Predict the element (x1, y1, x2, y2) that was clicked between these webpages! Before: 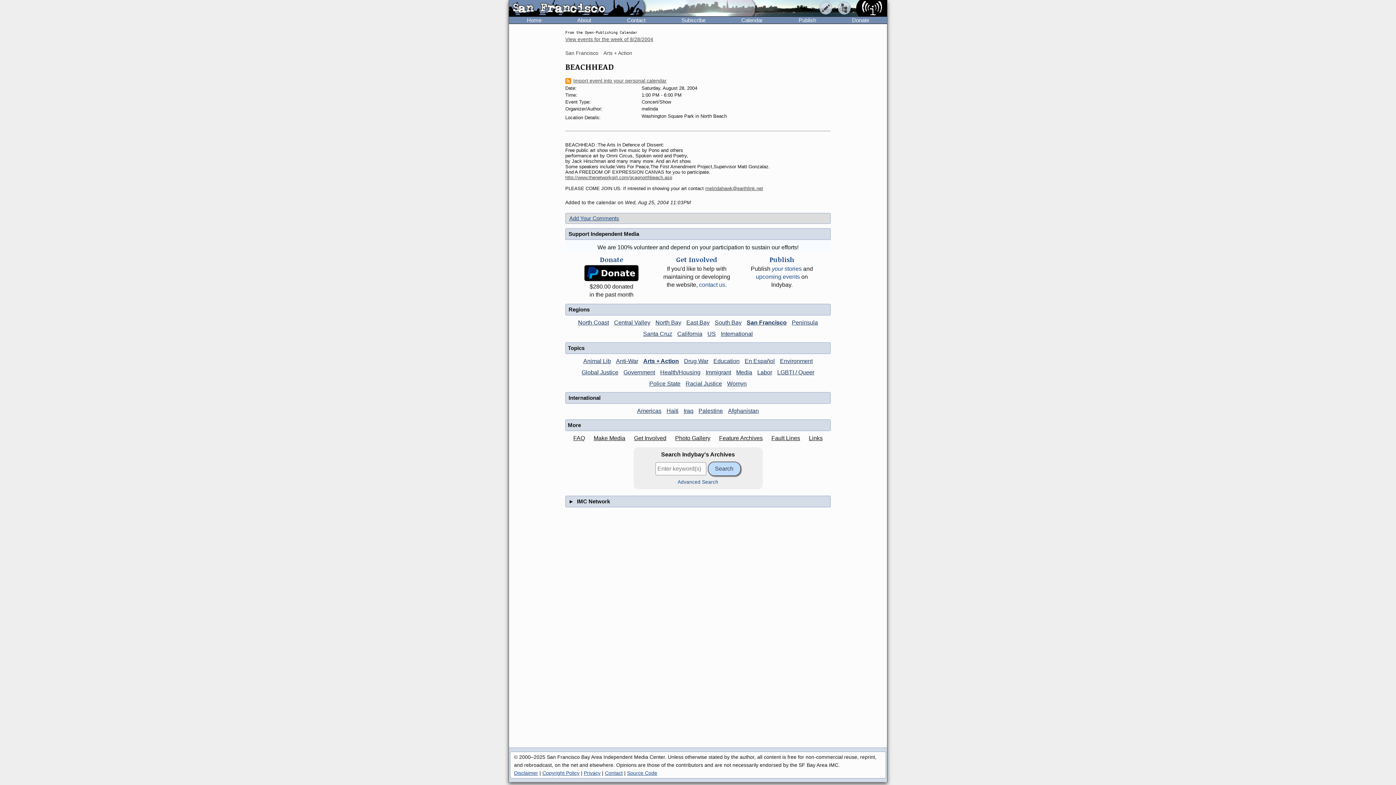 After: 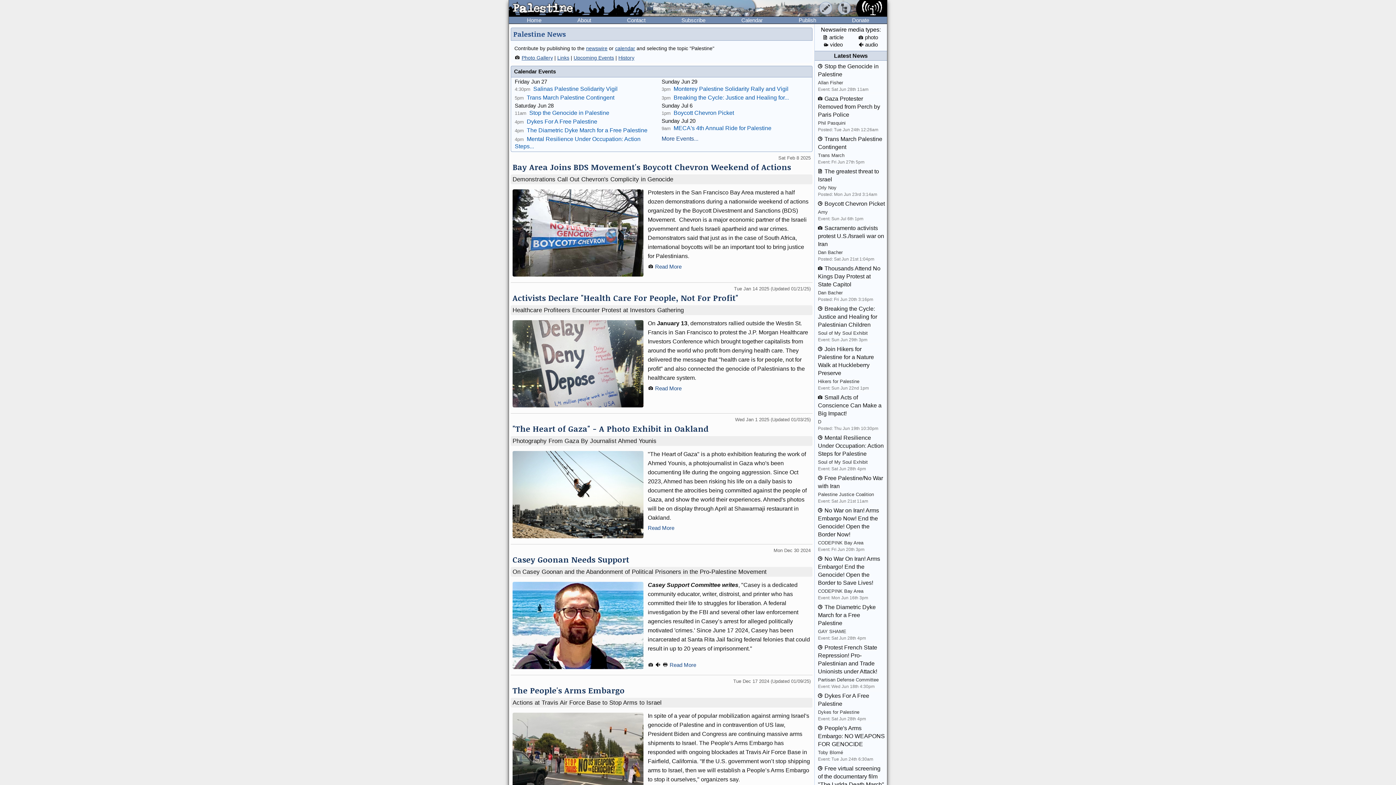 Action: label: Palestine bbox: (696, 407, 724, 414)